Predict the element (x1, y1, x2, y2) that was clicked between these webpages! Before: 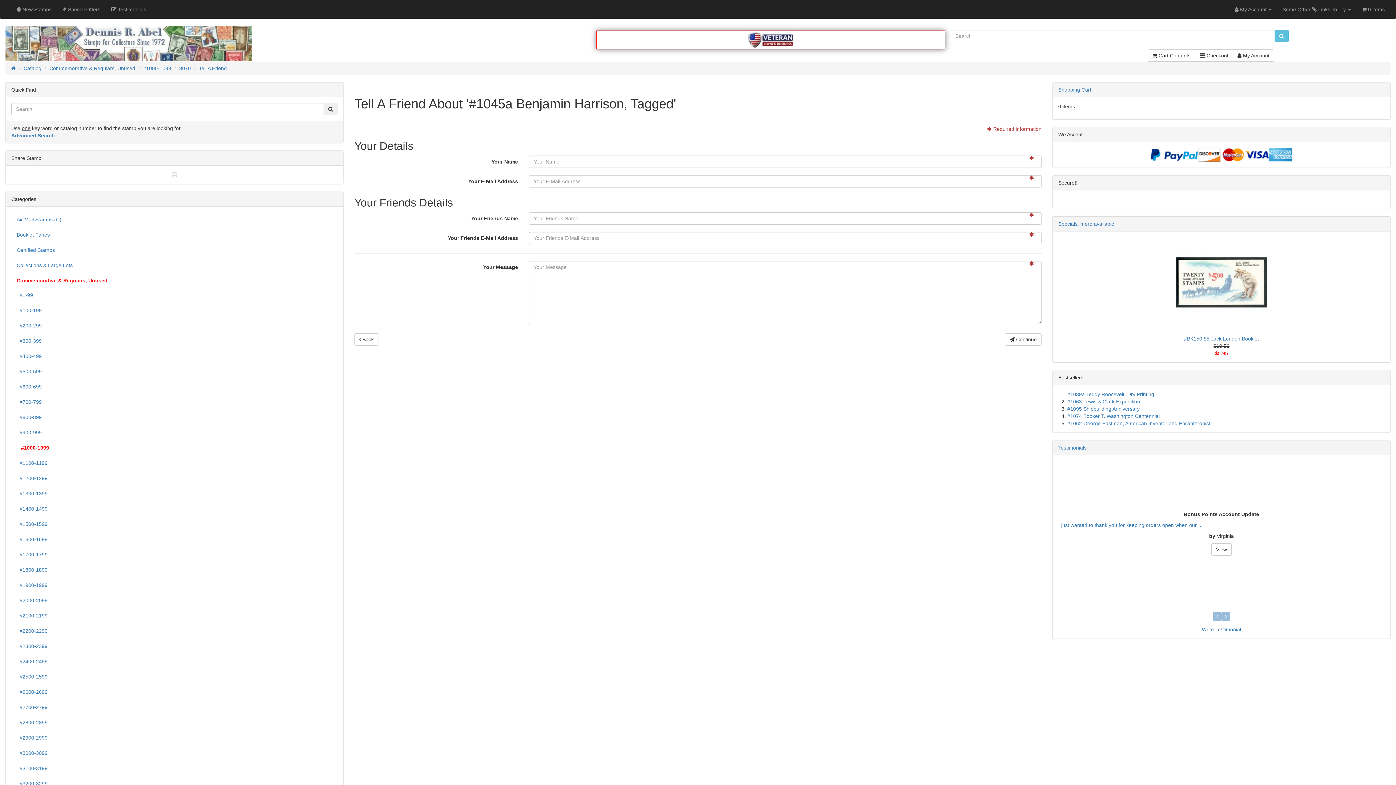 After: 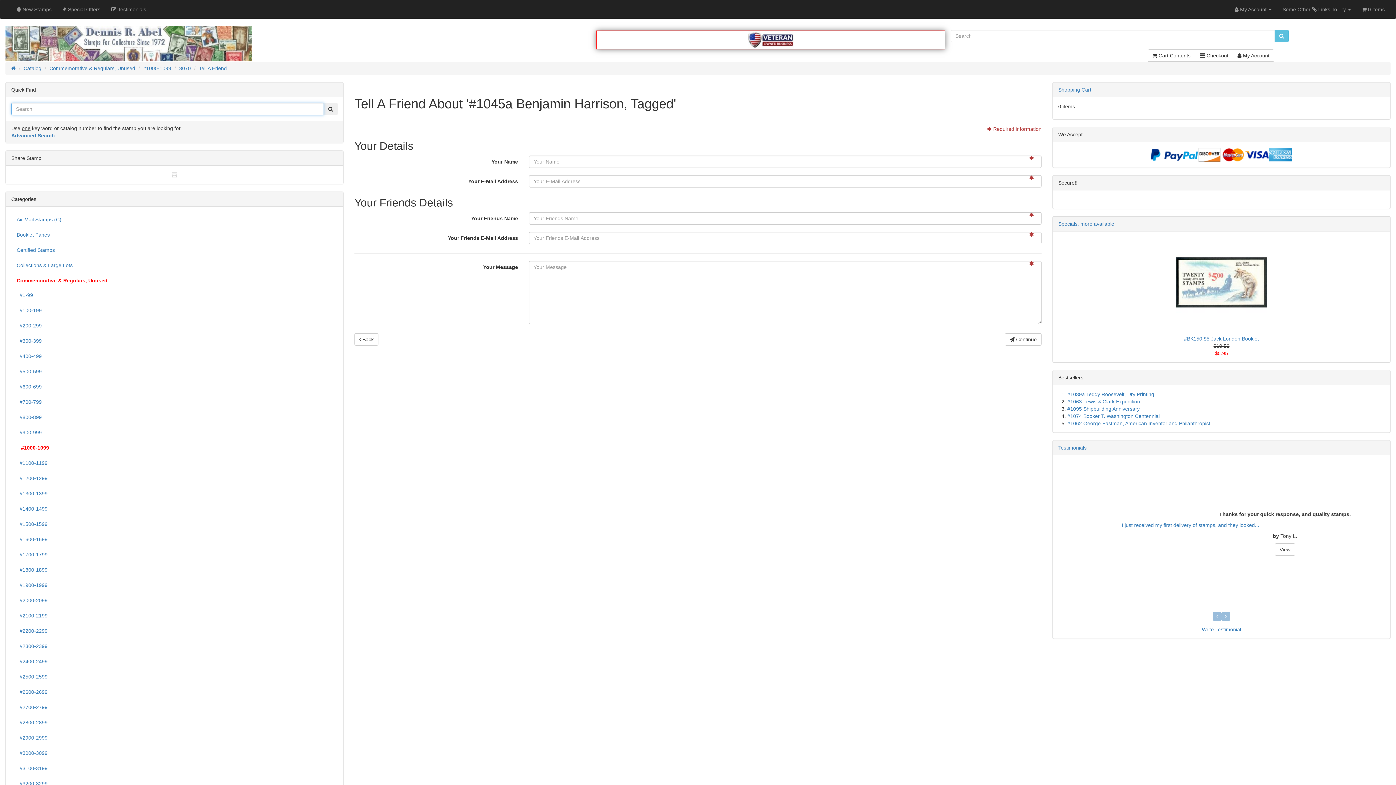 Action: bbox: (323, 102, 337, 114)